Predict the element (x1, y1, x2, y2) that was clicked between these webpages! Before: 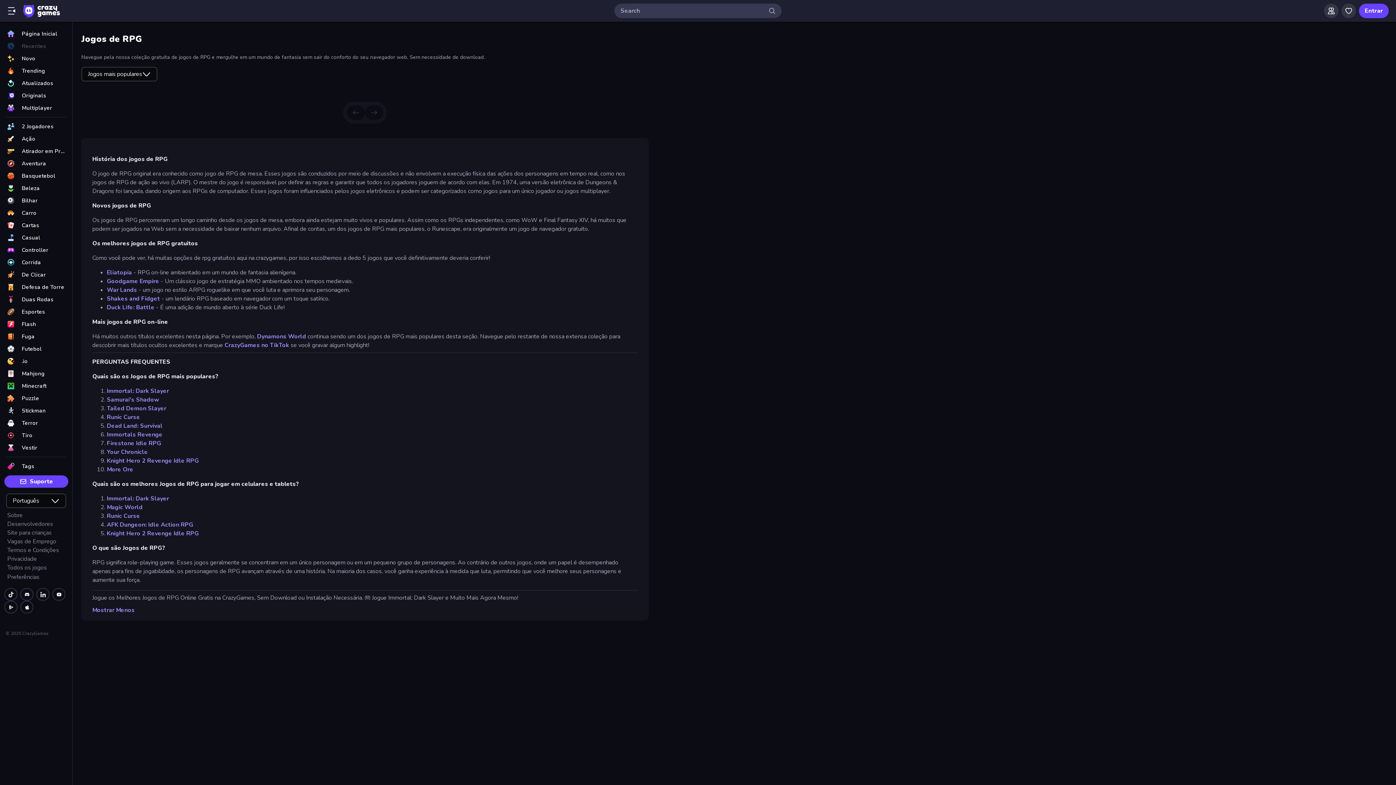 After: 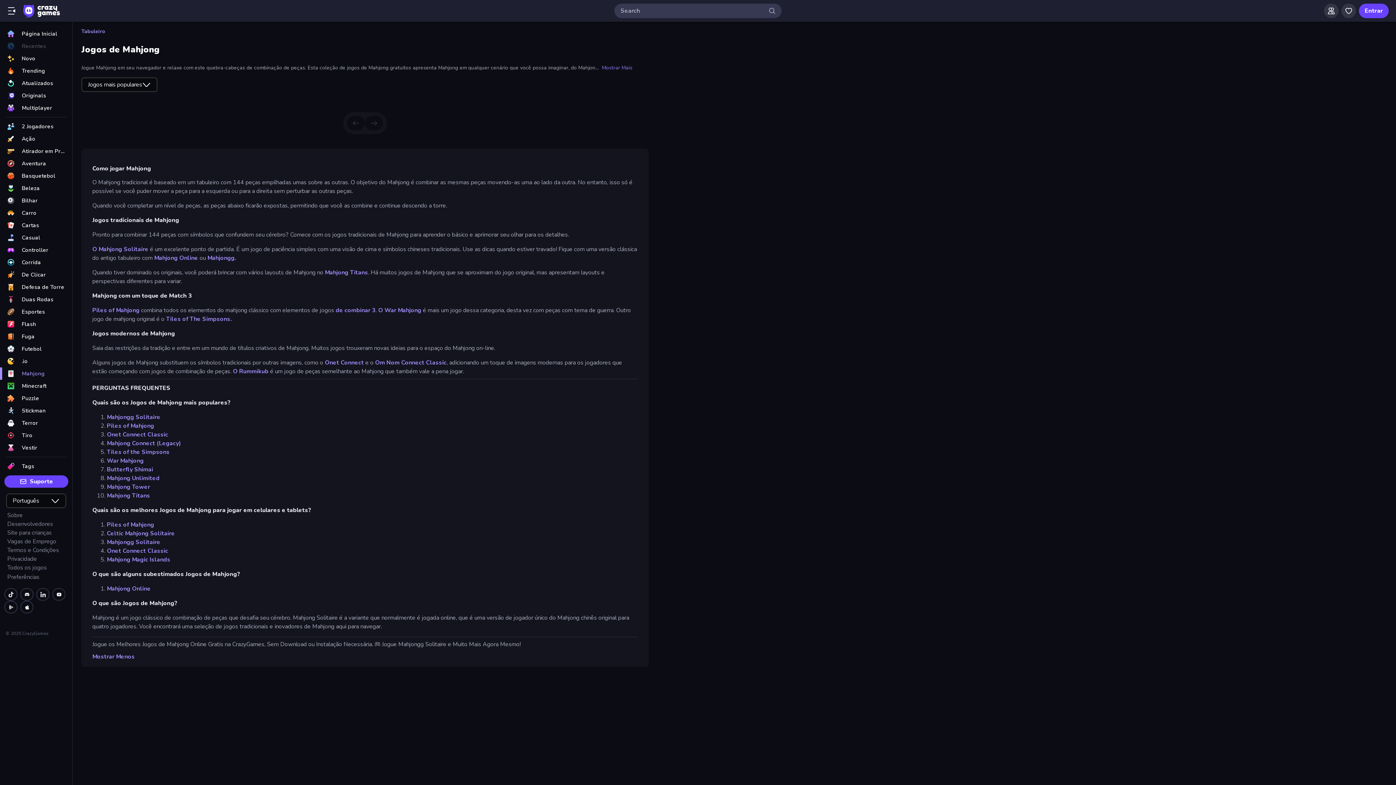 Action: label: Mahjong bbox: (0, 367, 72, 380)